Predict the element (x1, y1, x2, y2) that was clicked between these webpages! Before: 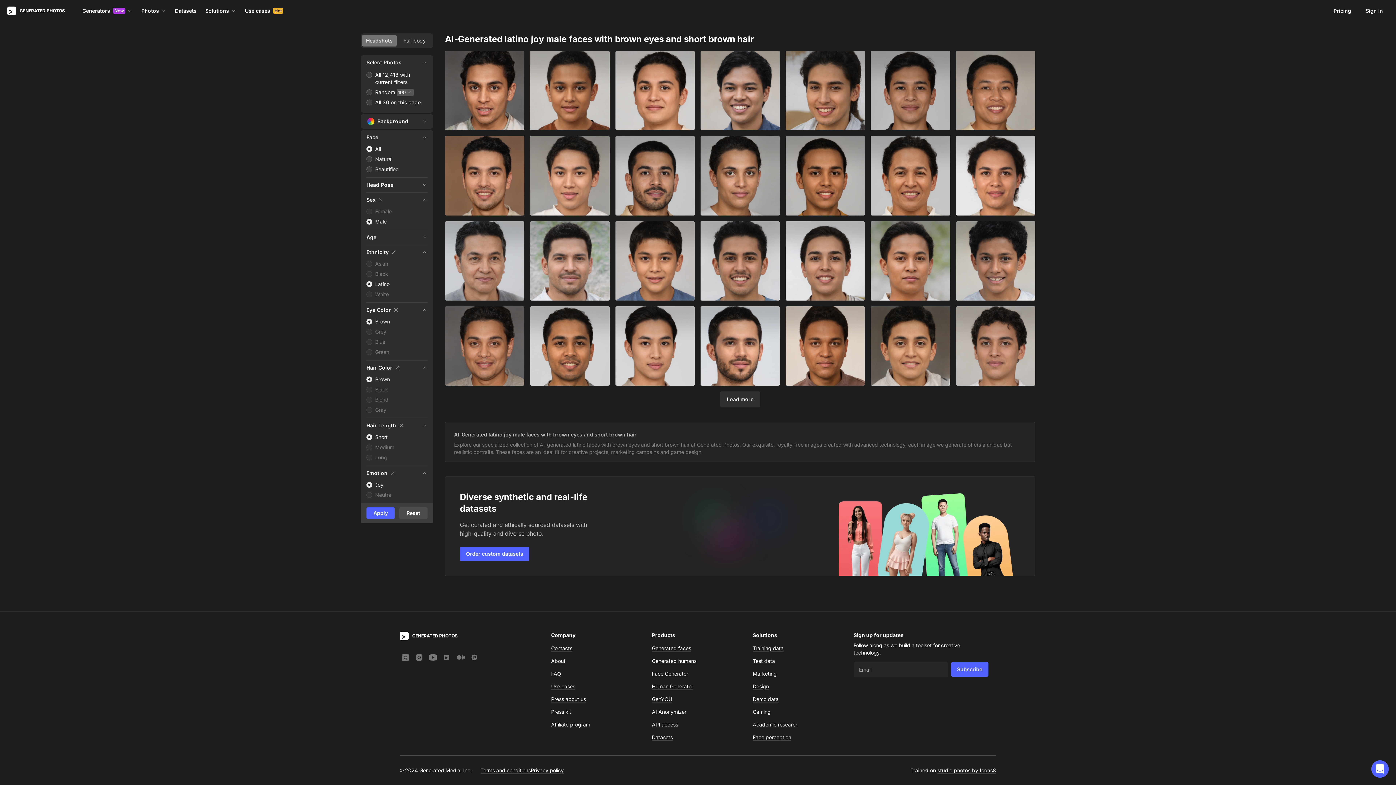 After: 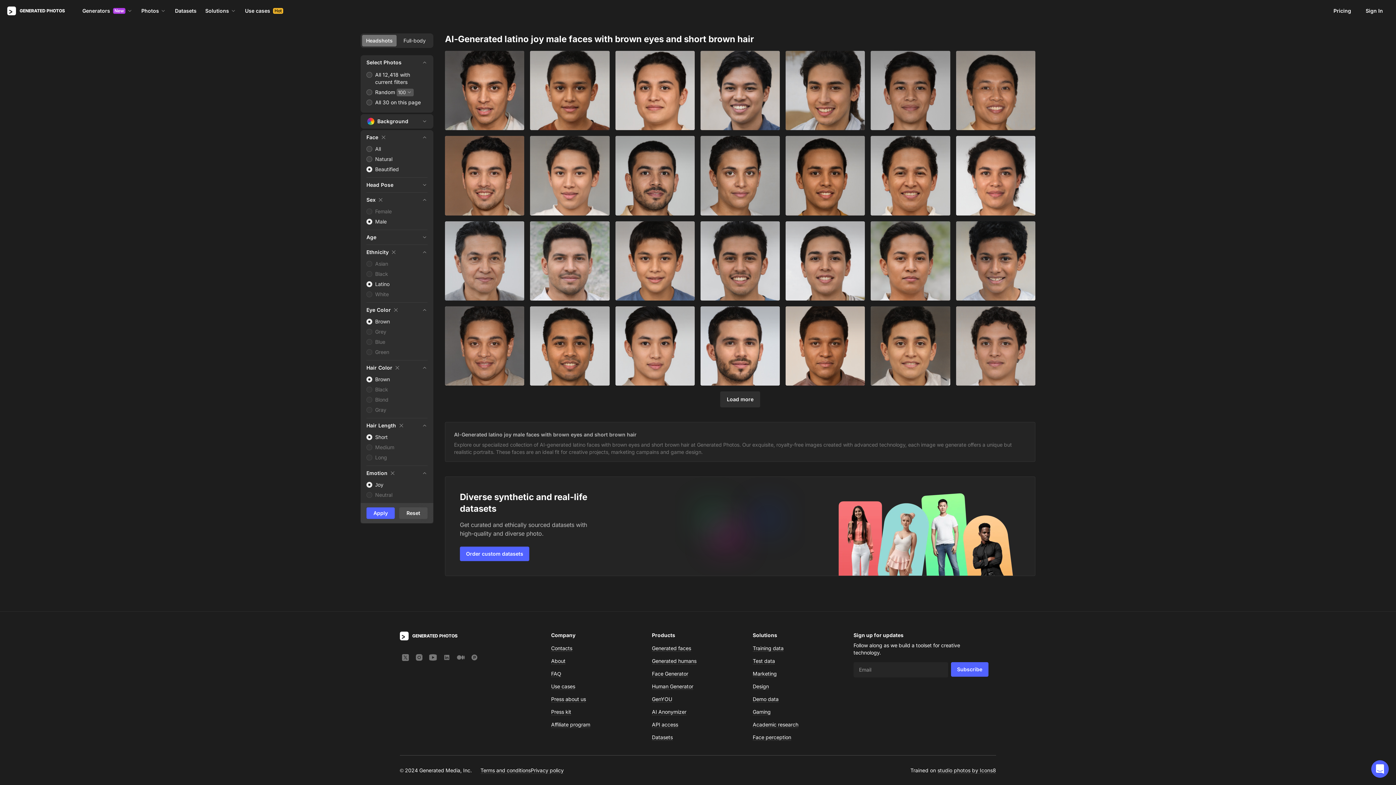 Action: label: Beautified bbox: (366, 165, 398, 173)